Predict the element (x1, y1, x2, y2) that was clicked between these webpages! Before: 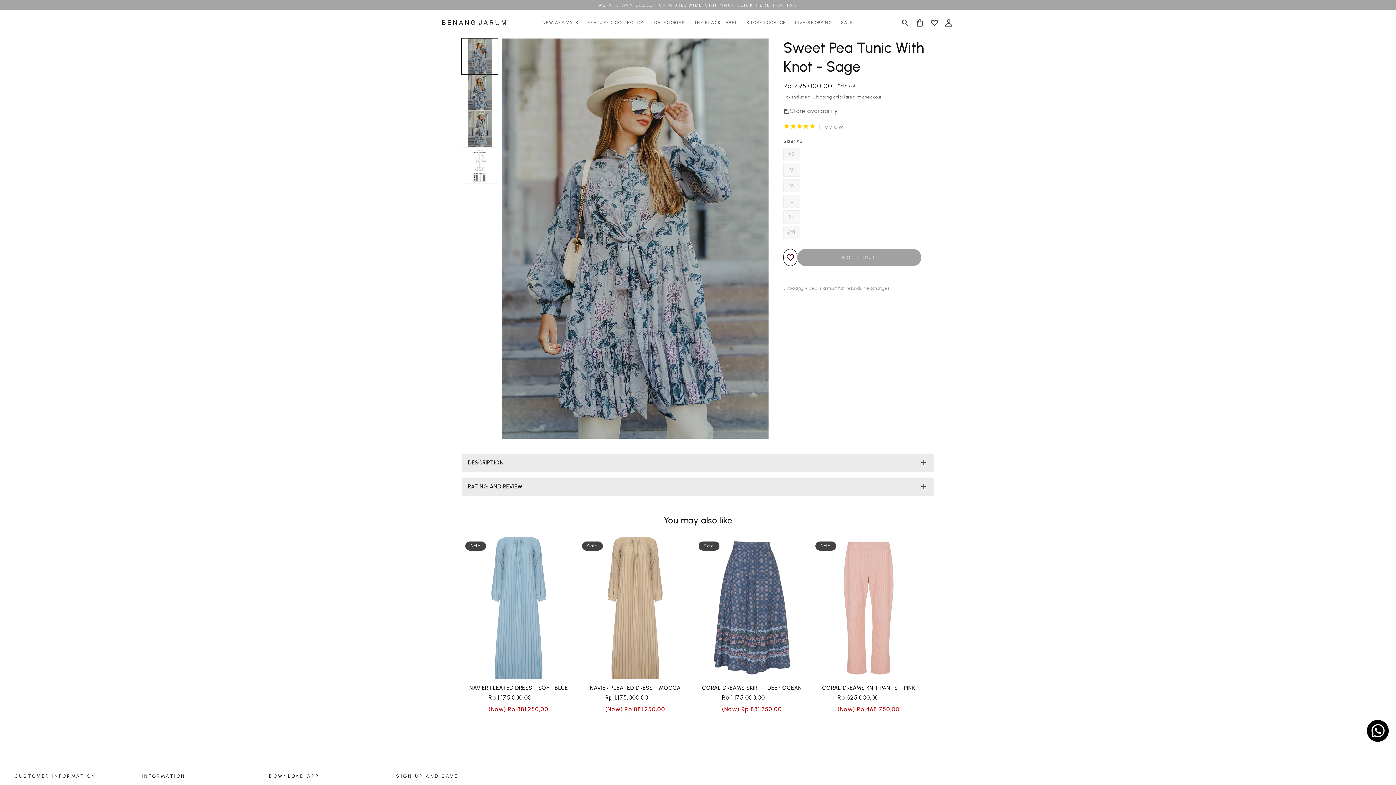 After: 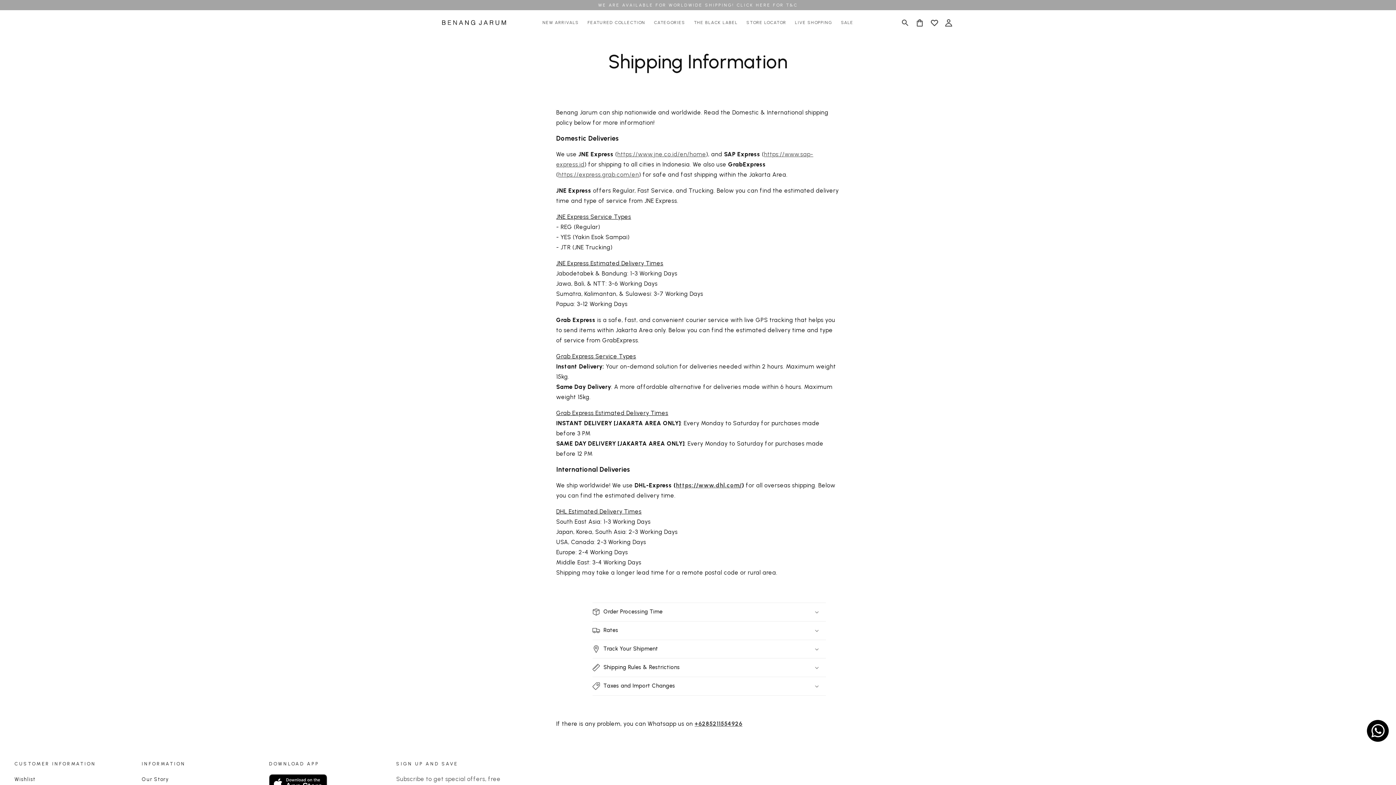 Action: label: WE ARE AVAILABLE FOR WORLDWIDE SHIPPING! CLICK HERE FOR T&C bbox: (0, 0, 1396, 10)